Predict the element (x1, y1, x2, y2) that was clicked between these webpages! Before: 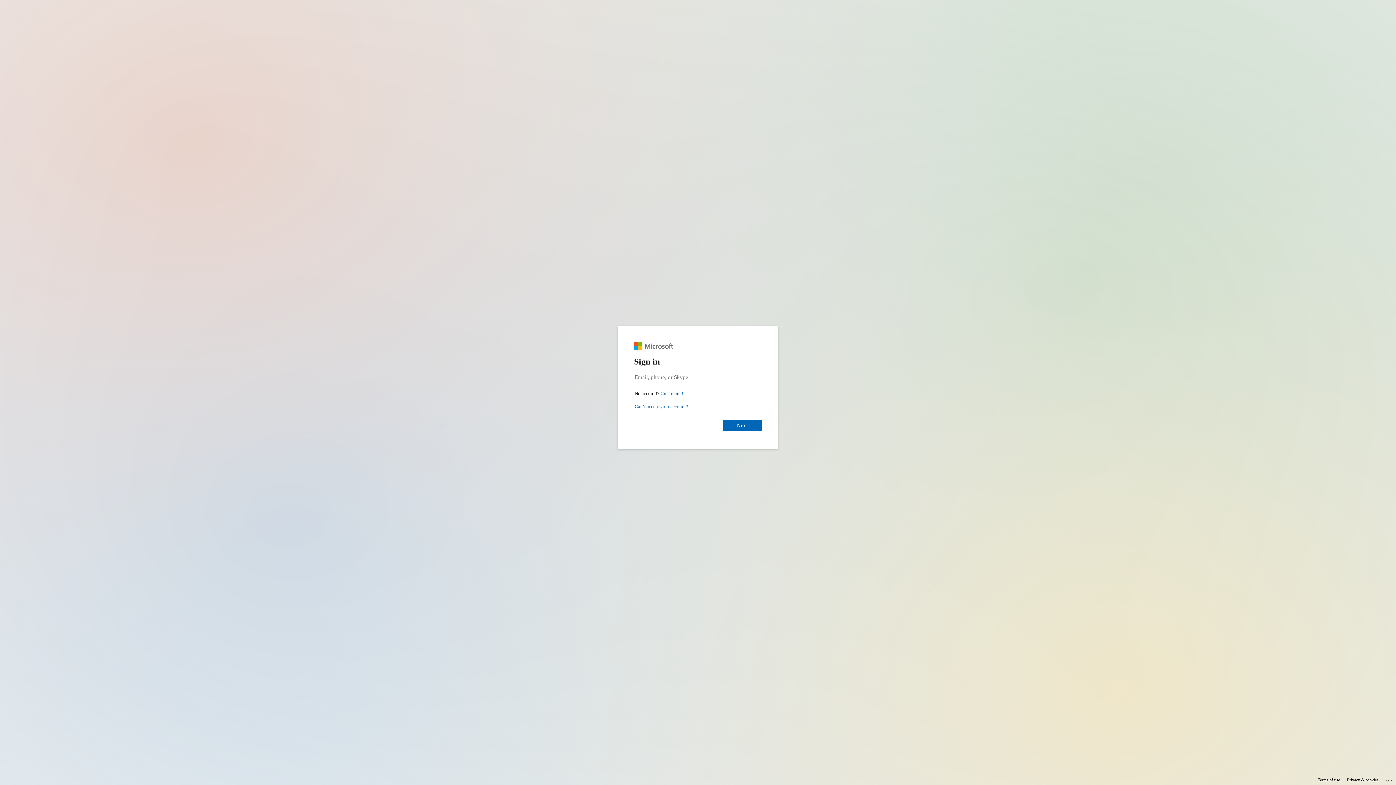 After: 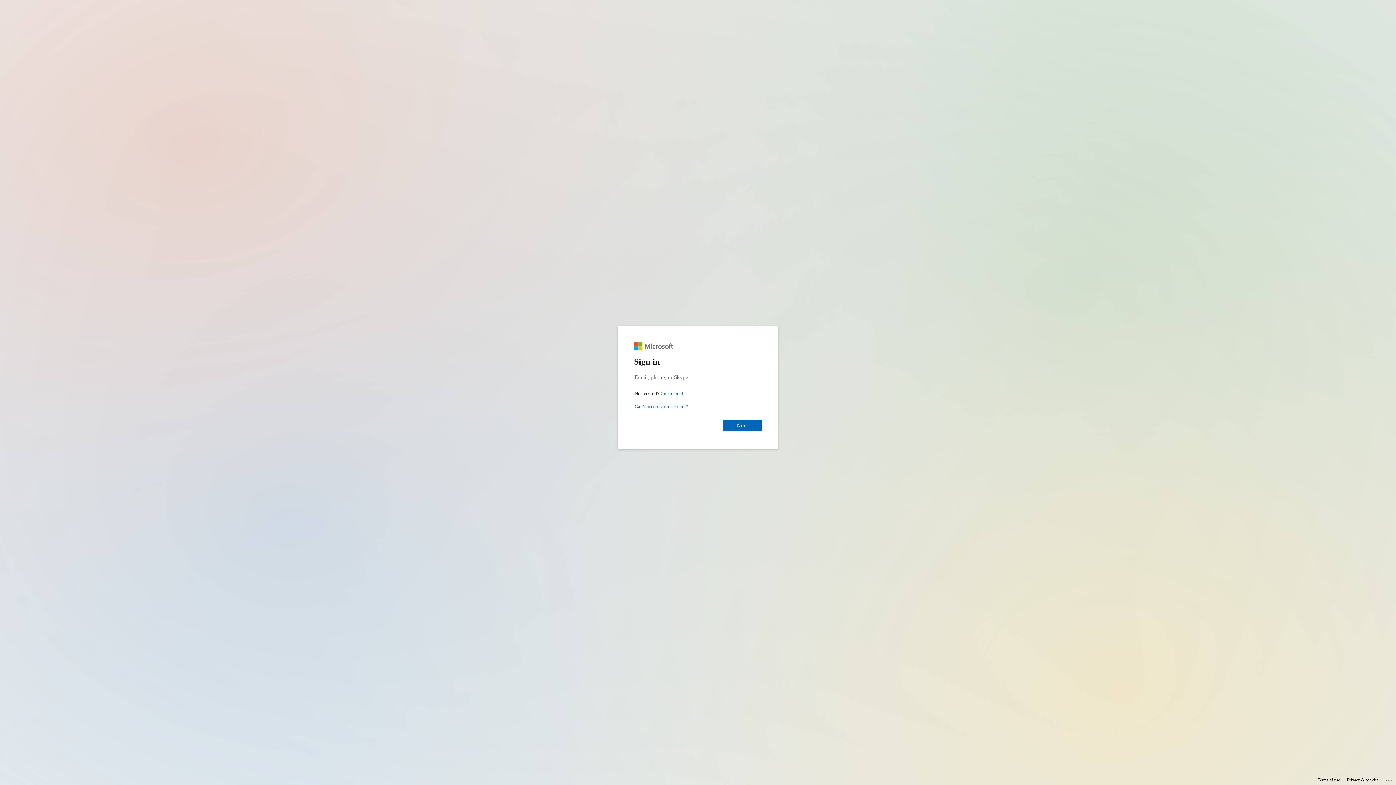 Action: label: Privacy & cookies bbox: (1347, 775, 1378, 785)